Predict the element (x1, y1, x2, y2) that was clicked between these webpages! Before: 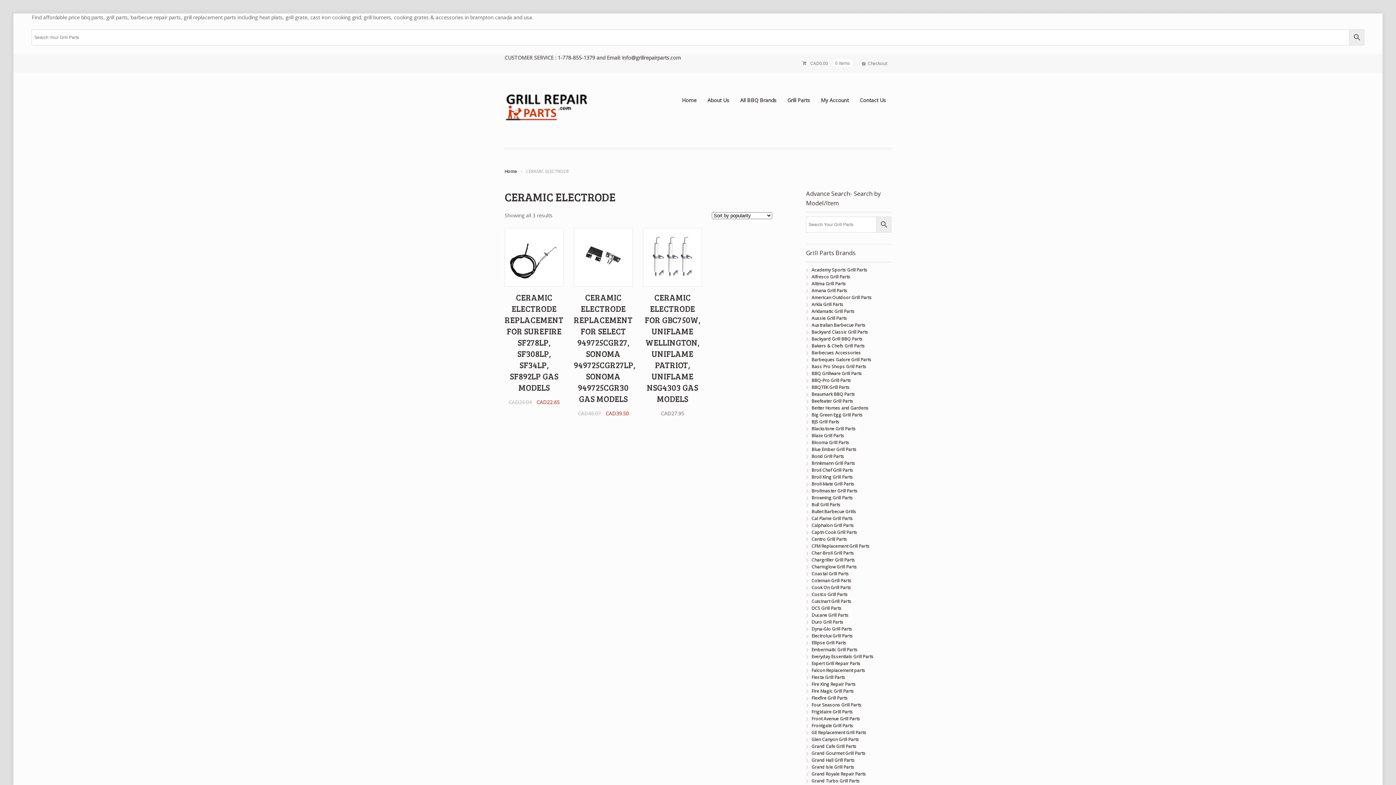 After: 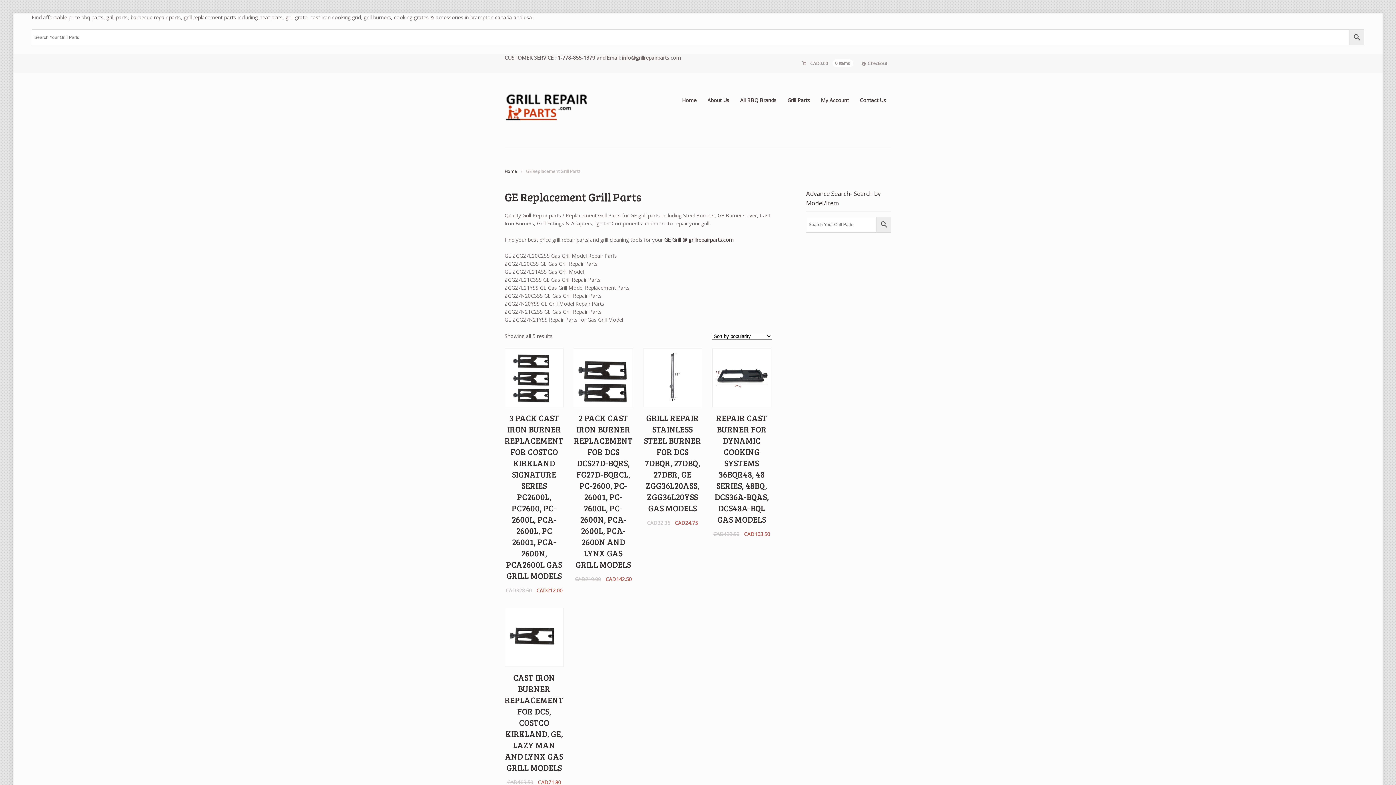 Action: bbox: (811, 729, 866, 736) label: GE Replacement Grill Parts